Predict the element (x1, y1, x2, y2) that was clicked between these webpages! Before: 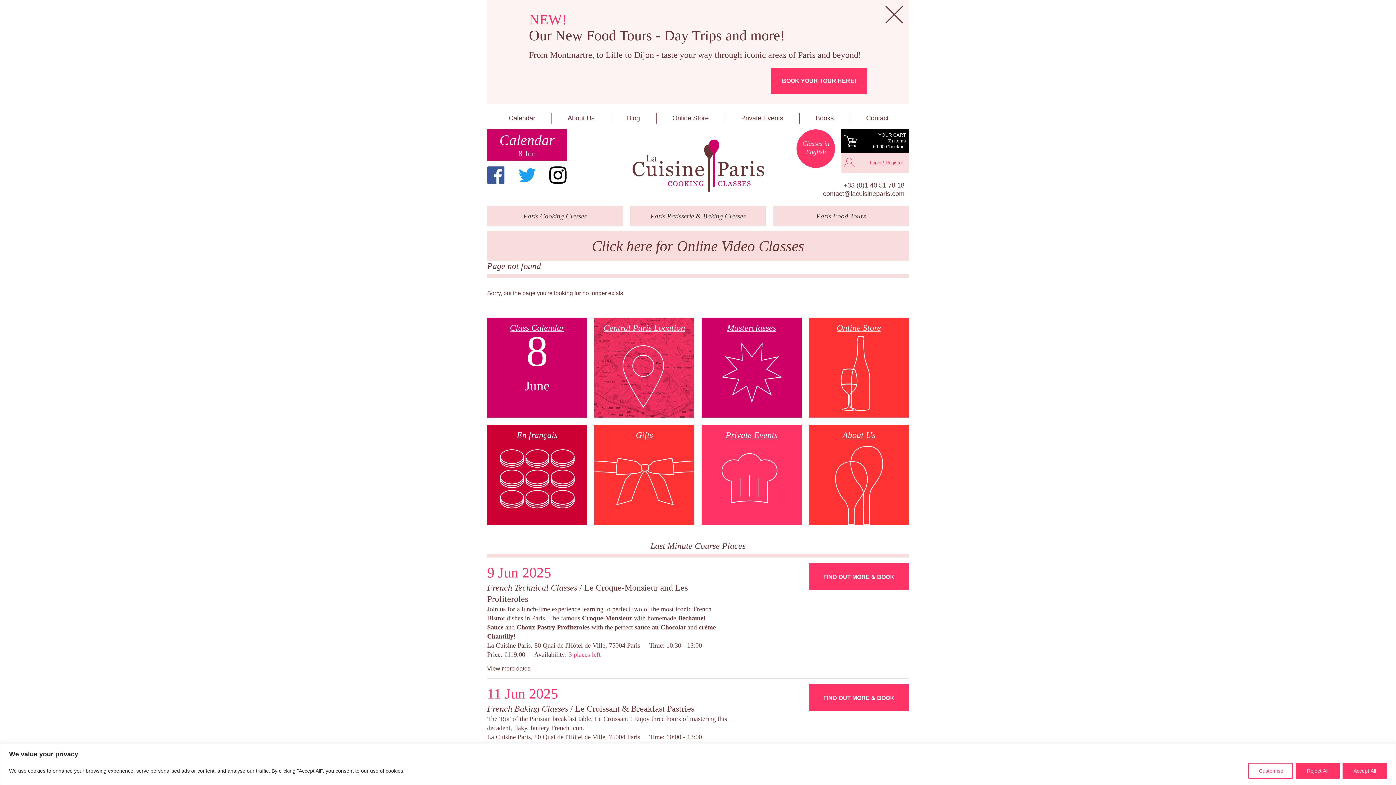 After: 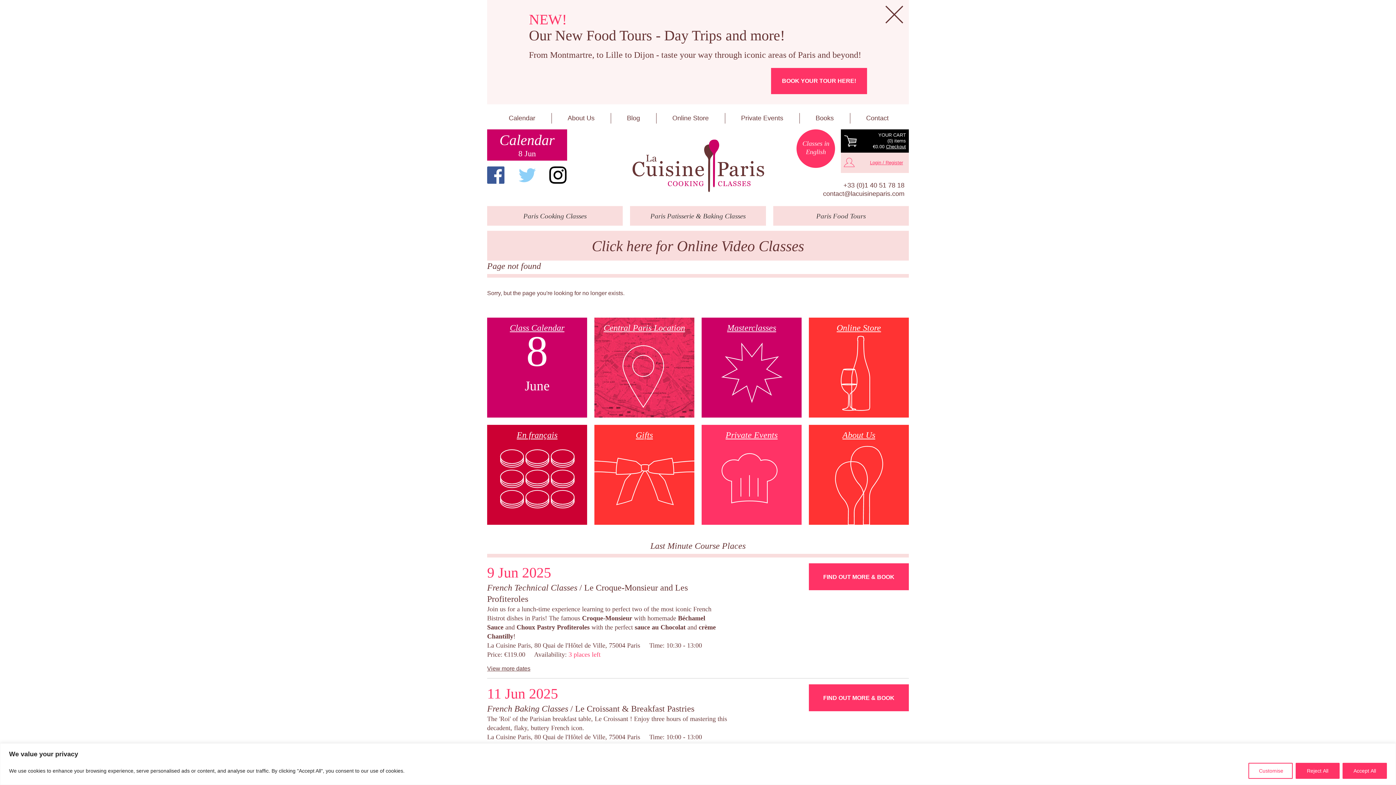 Action: bbox: (518, 166, 535, 183)